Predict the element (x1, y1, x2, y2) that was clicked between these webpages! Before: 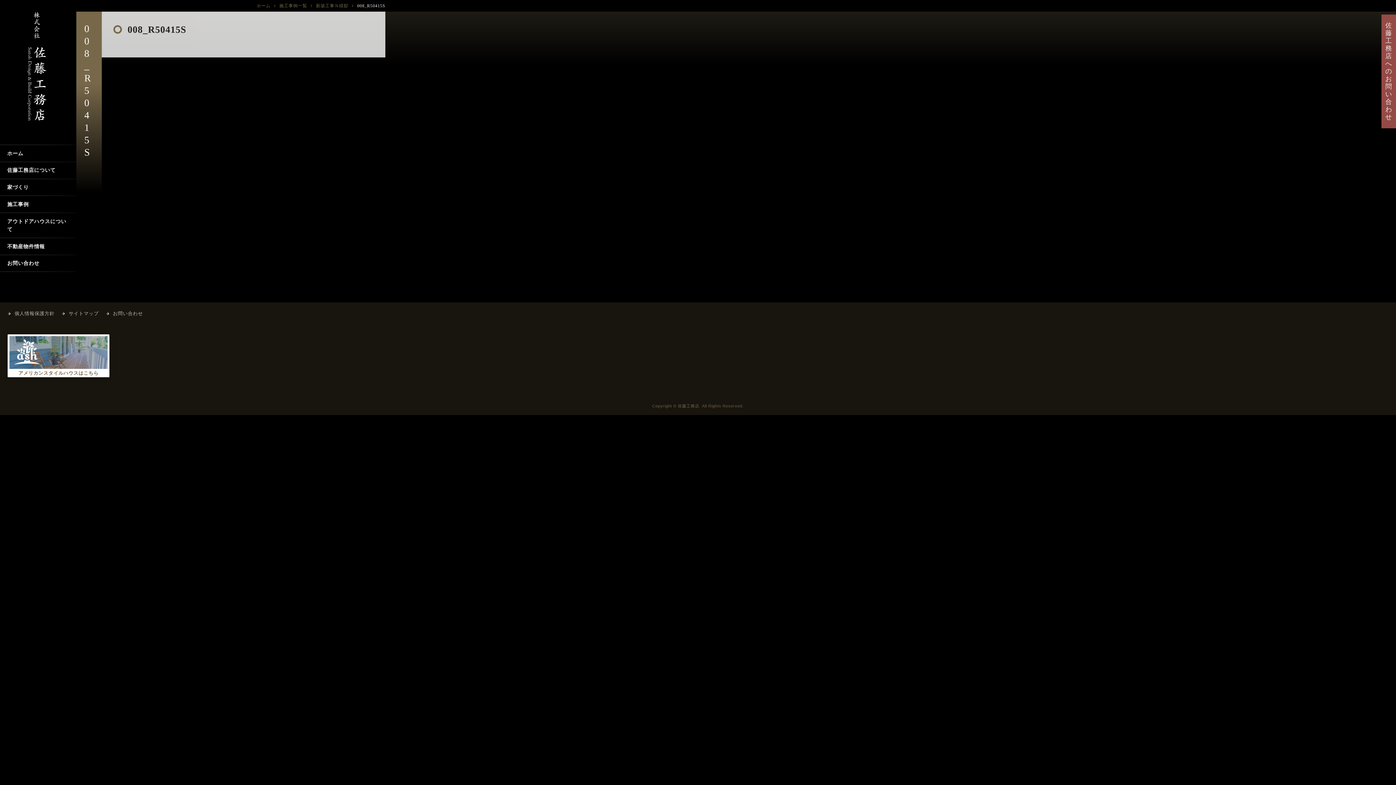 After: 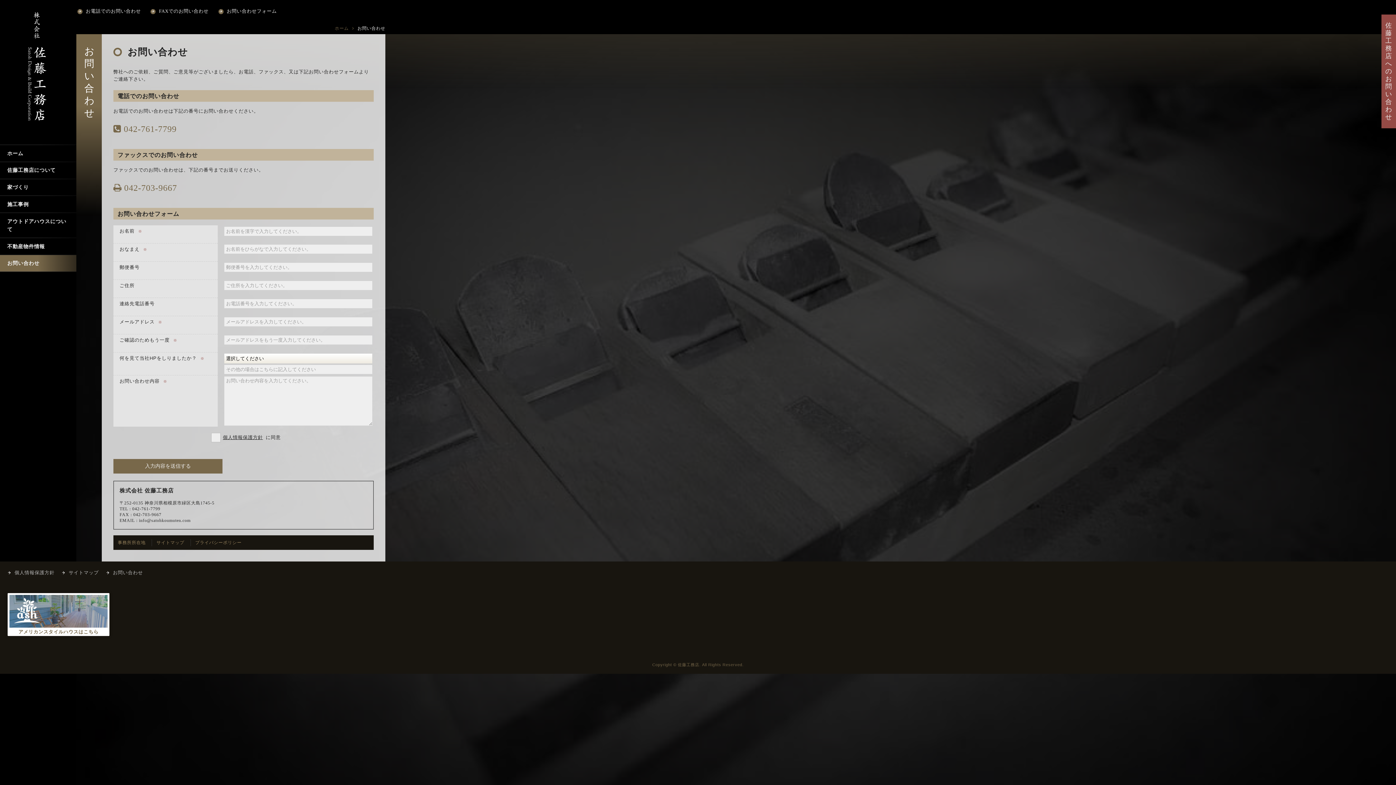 Action: label: 佐藤工務店へのお問い合わせ bbox: (1381, 14, 1396, 128)